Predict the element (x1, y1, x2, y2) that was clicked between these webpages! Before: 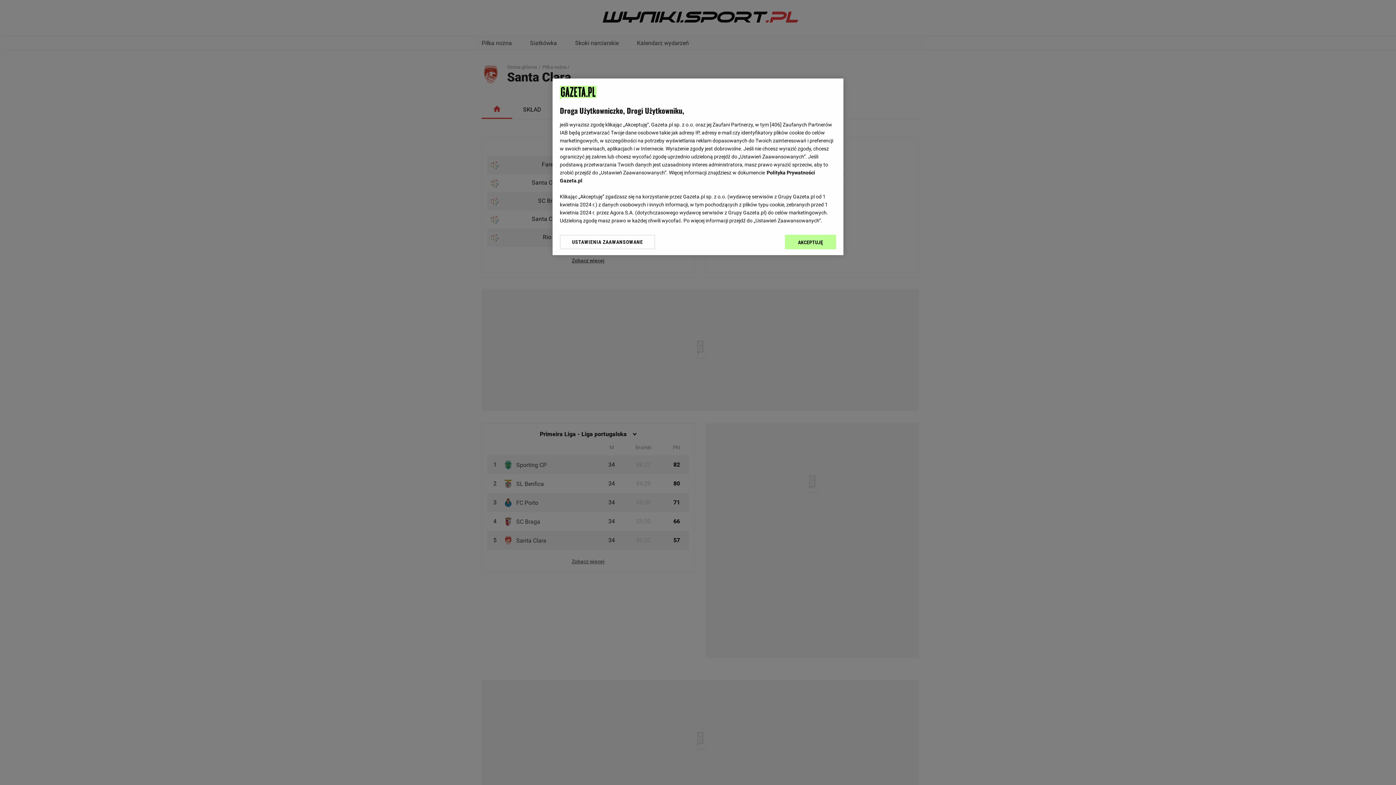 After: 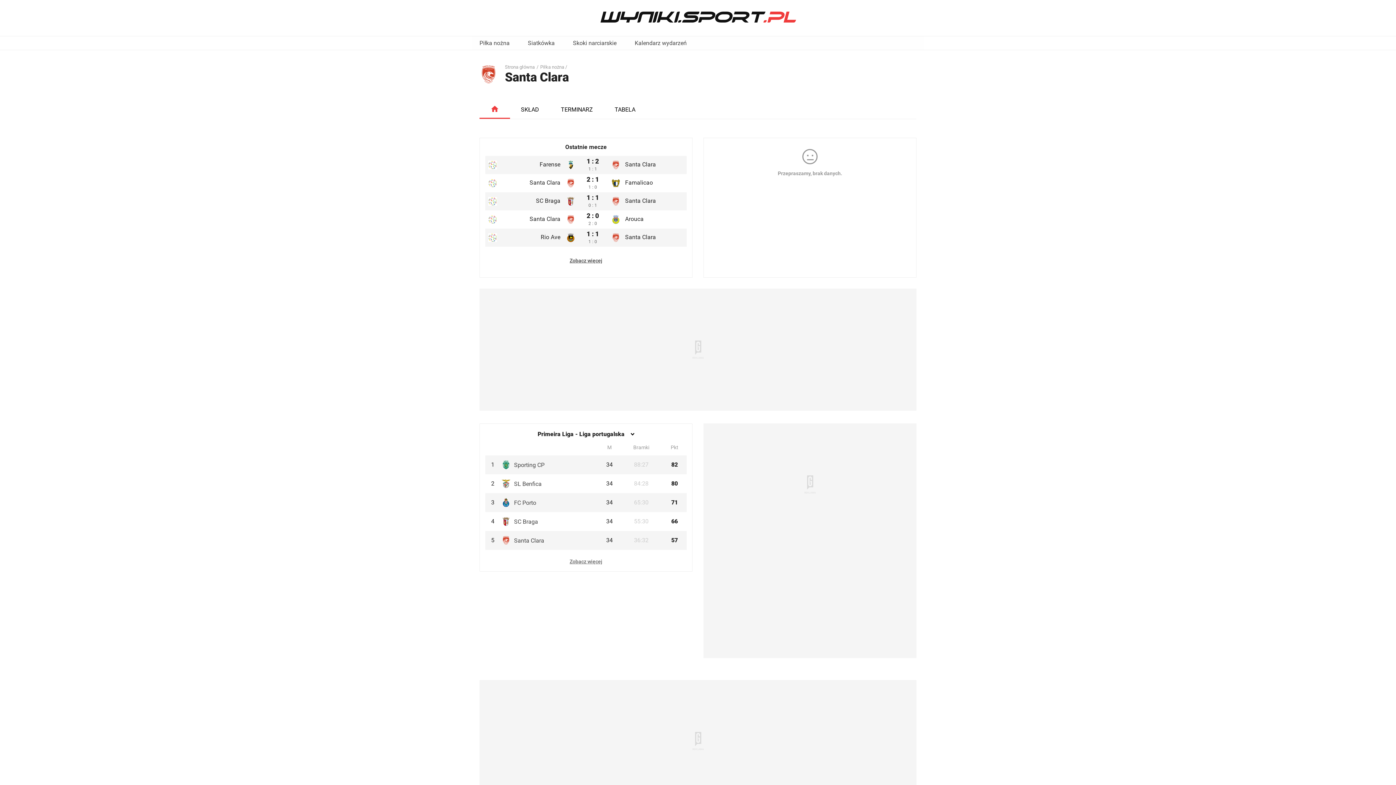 Action: label: AKCEPTUJĘ bbox: (779, 234, 836, 249)